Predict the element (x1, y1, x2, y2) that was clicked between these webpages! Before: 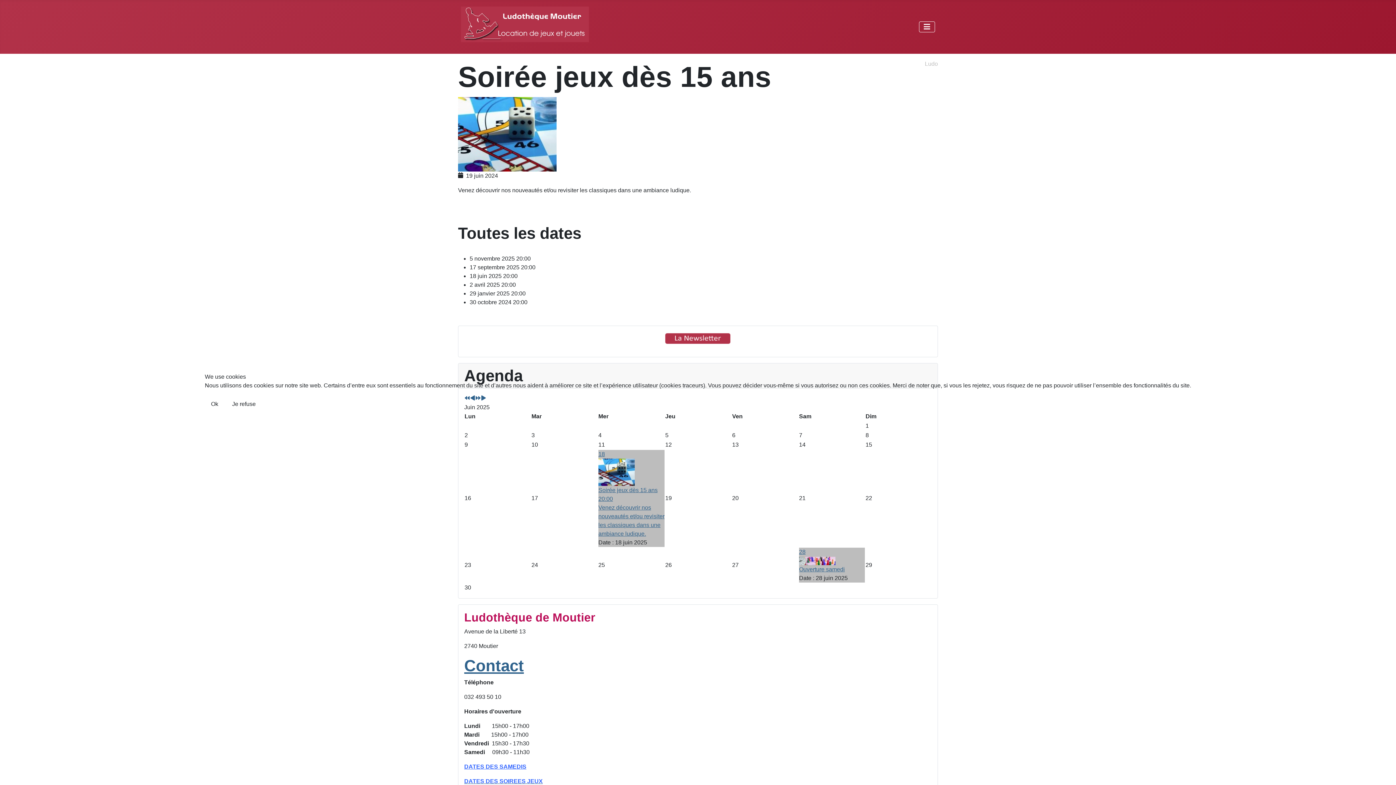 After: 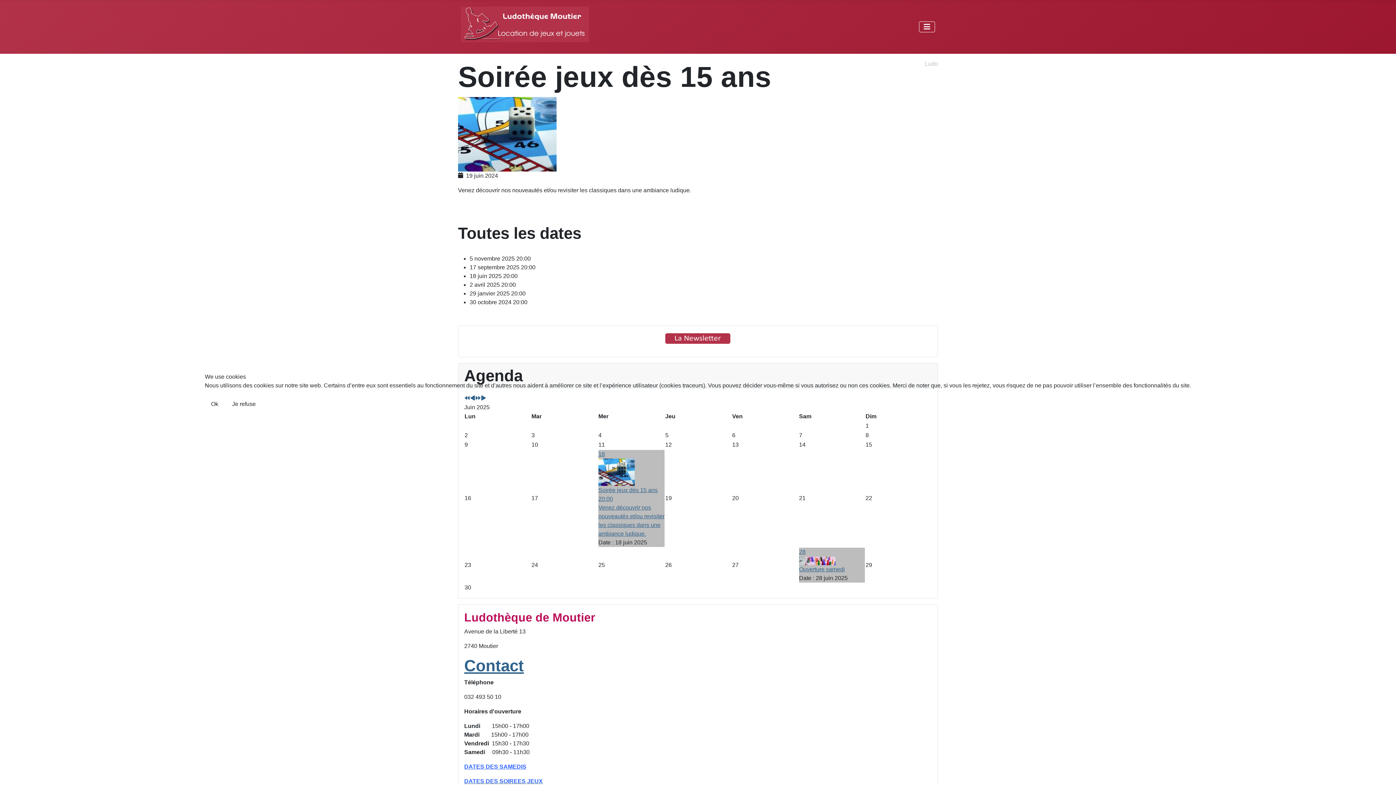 Action: bbox: (226, 396, 262, 412) label: Je refuse